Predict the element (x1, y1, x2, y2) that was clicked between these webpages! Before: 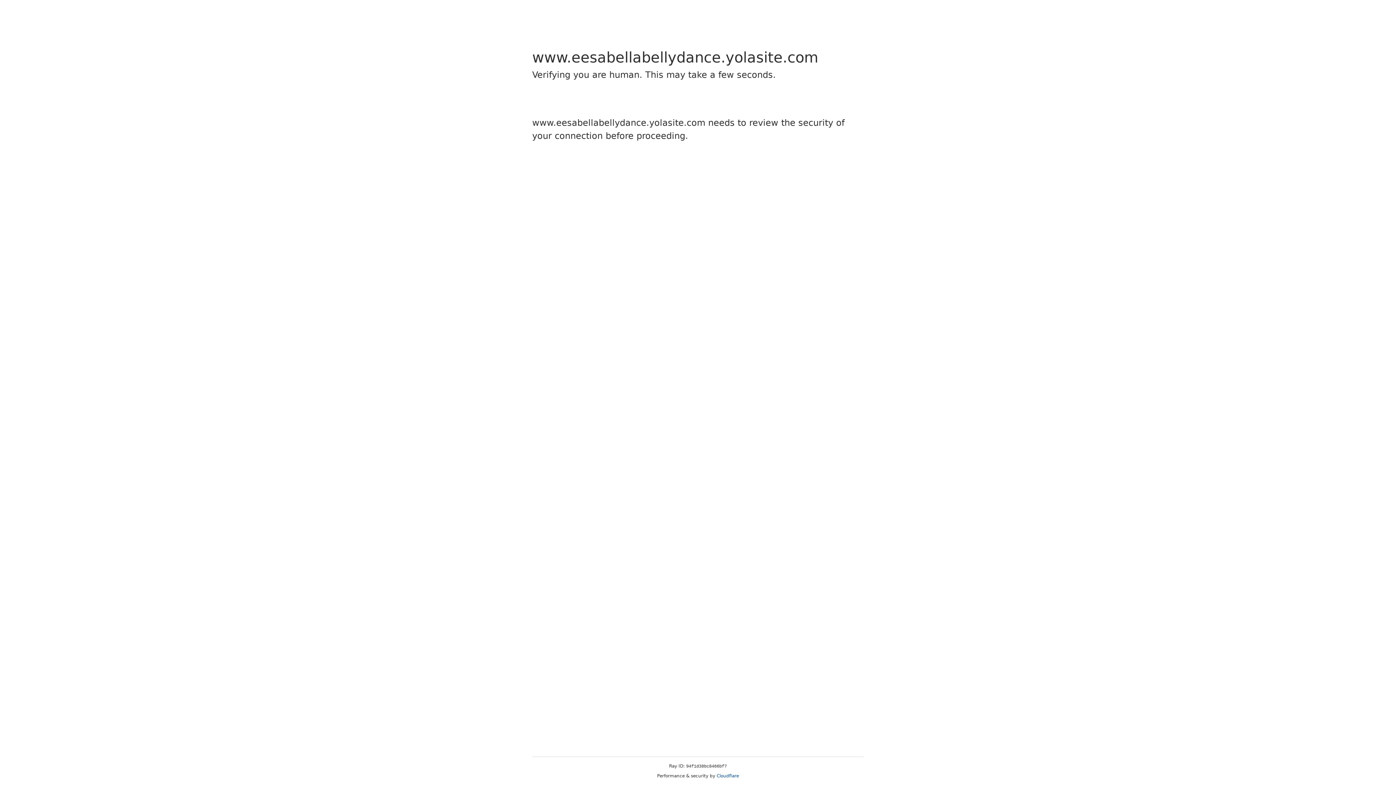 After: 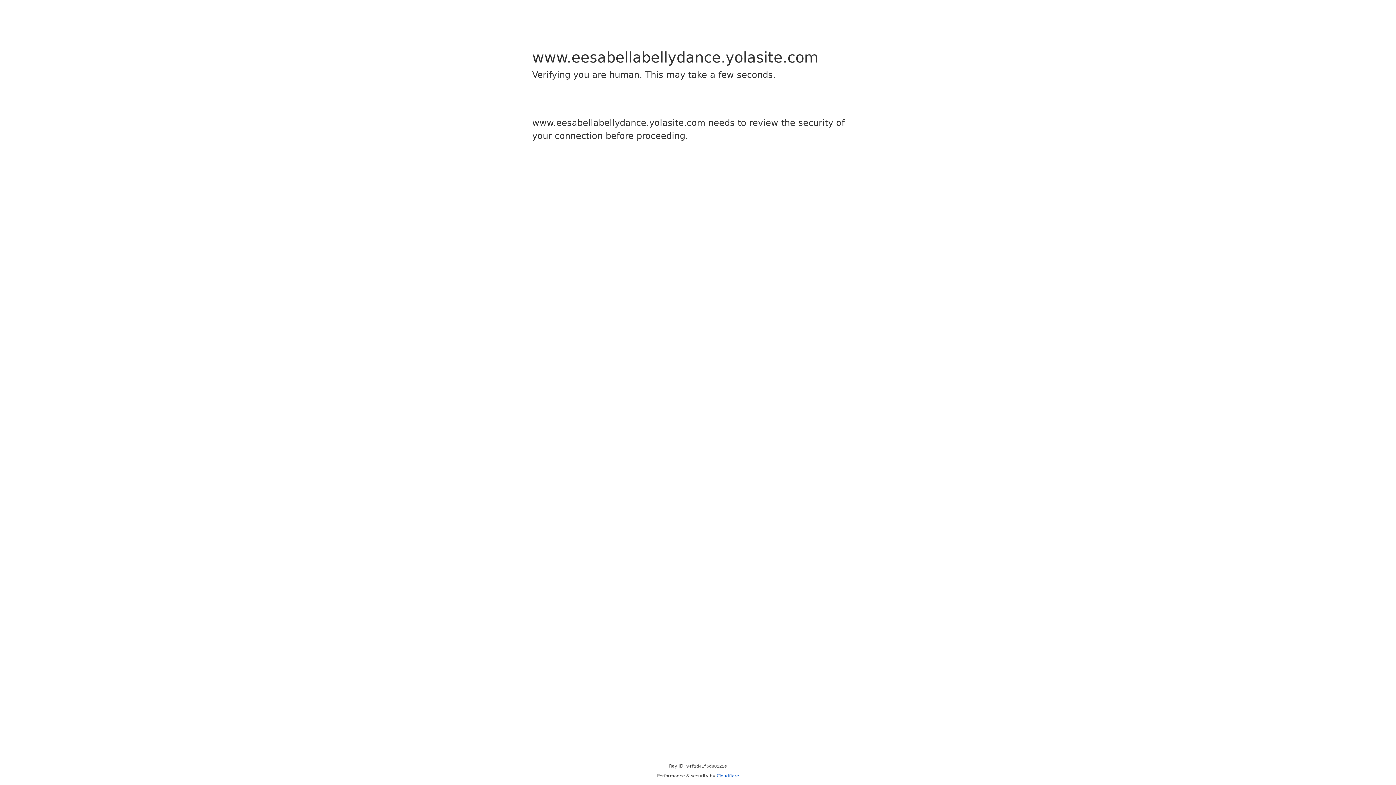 Action: bbox: (716, 773, 739, 778) label: Cloudflare